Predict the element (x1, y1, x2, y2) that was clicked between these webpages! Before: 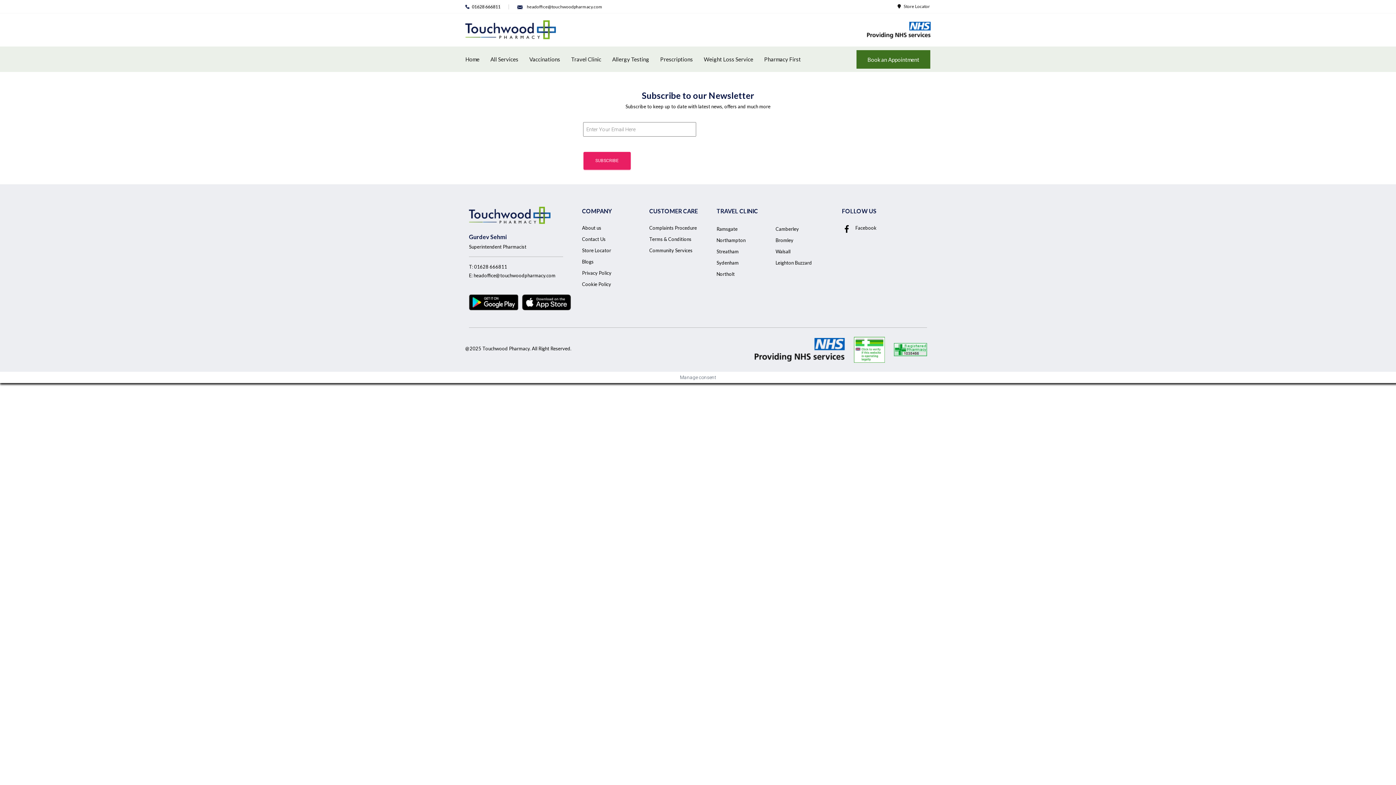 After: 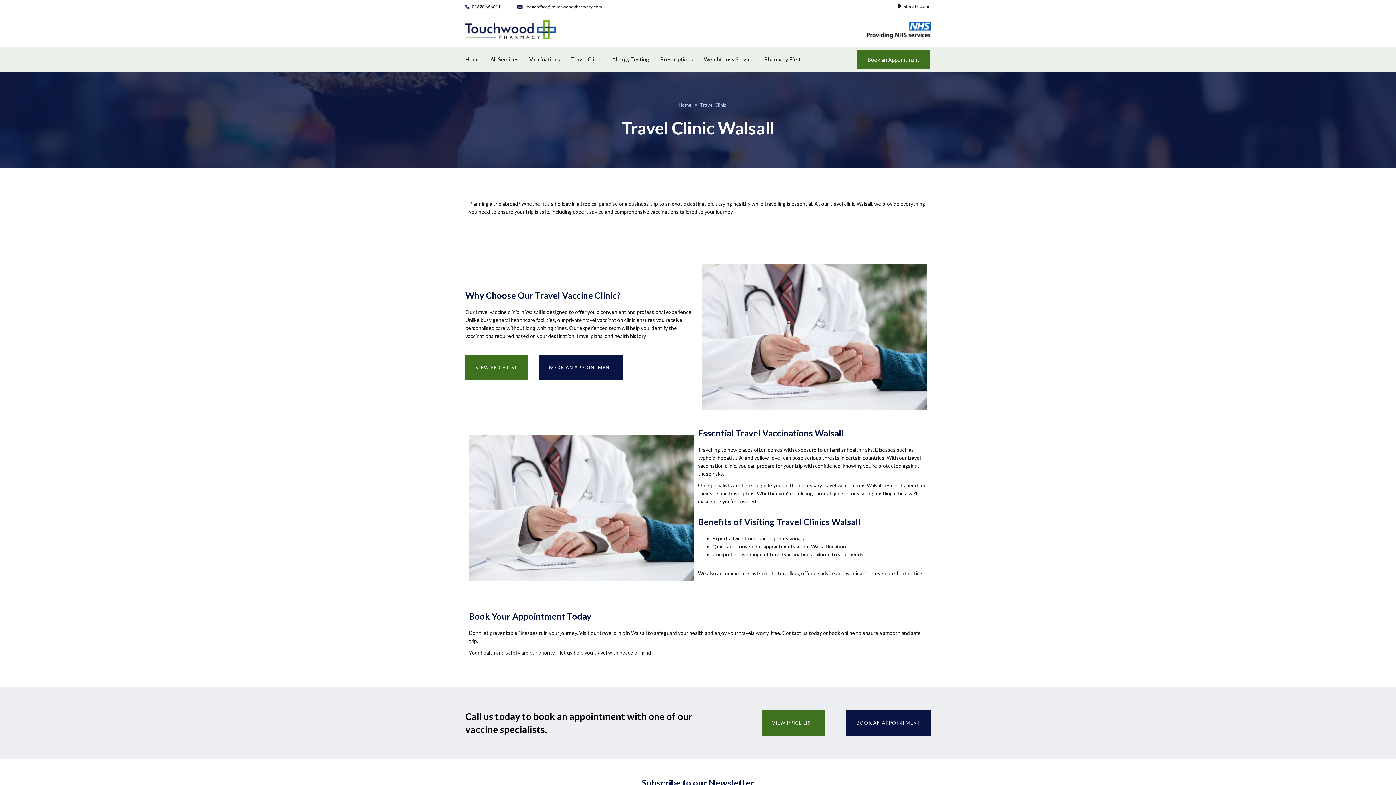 Action: label: Walsall bbox: (775, 247, 834, 256)